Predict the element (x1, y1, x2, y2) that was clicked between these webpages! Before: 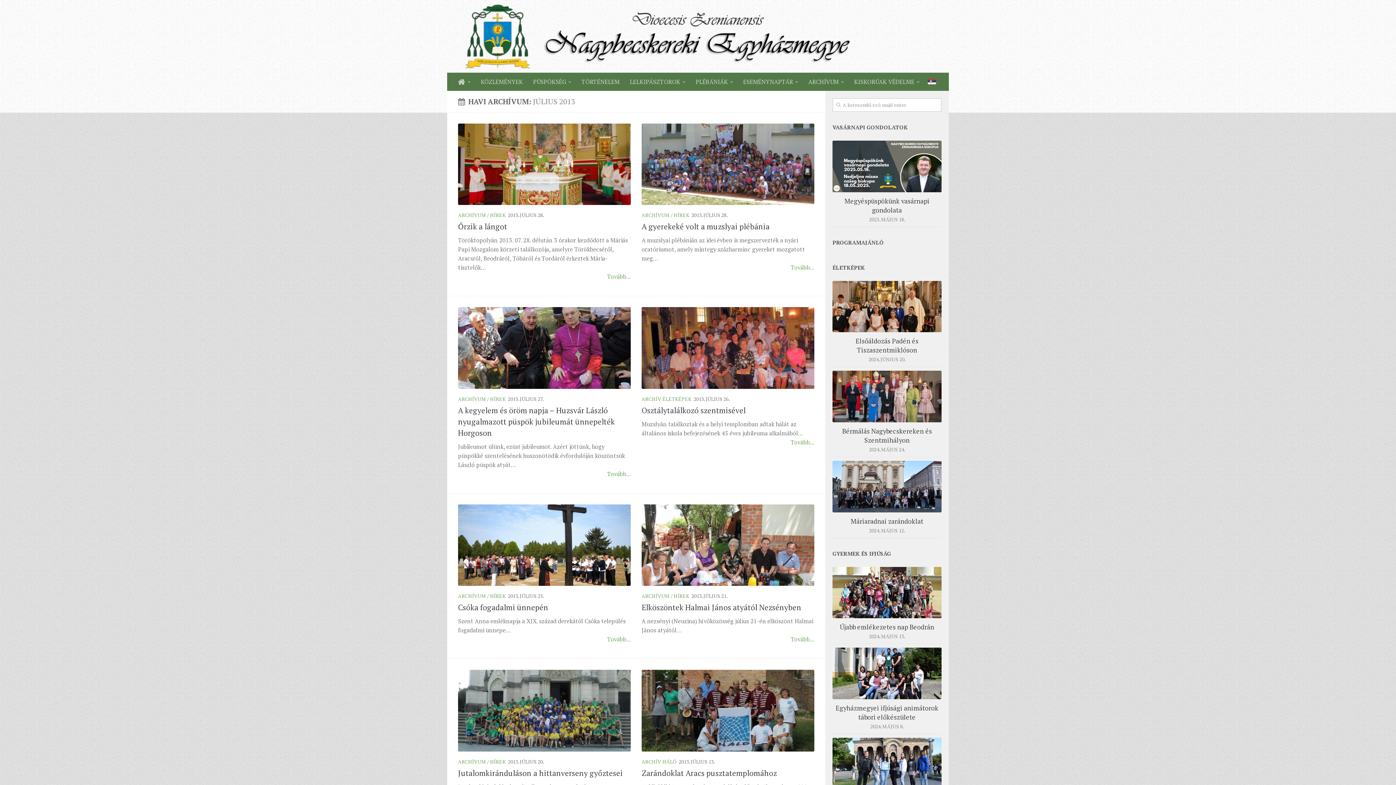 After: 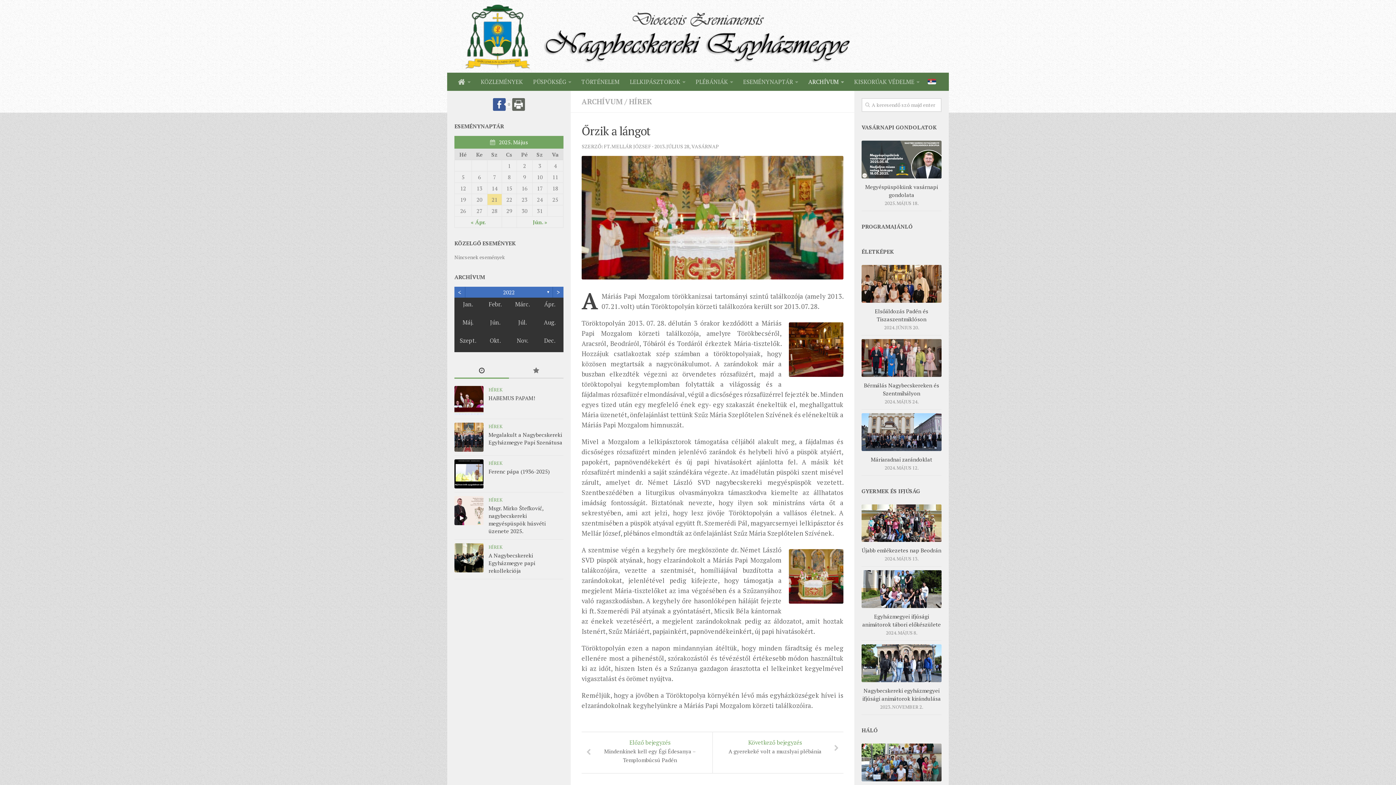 Action: label: Őrzik a lángot bbox: (458, 221, 507, 231)